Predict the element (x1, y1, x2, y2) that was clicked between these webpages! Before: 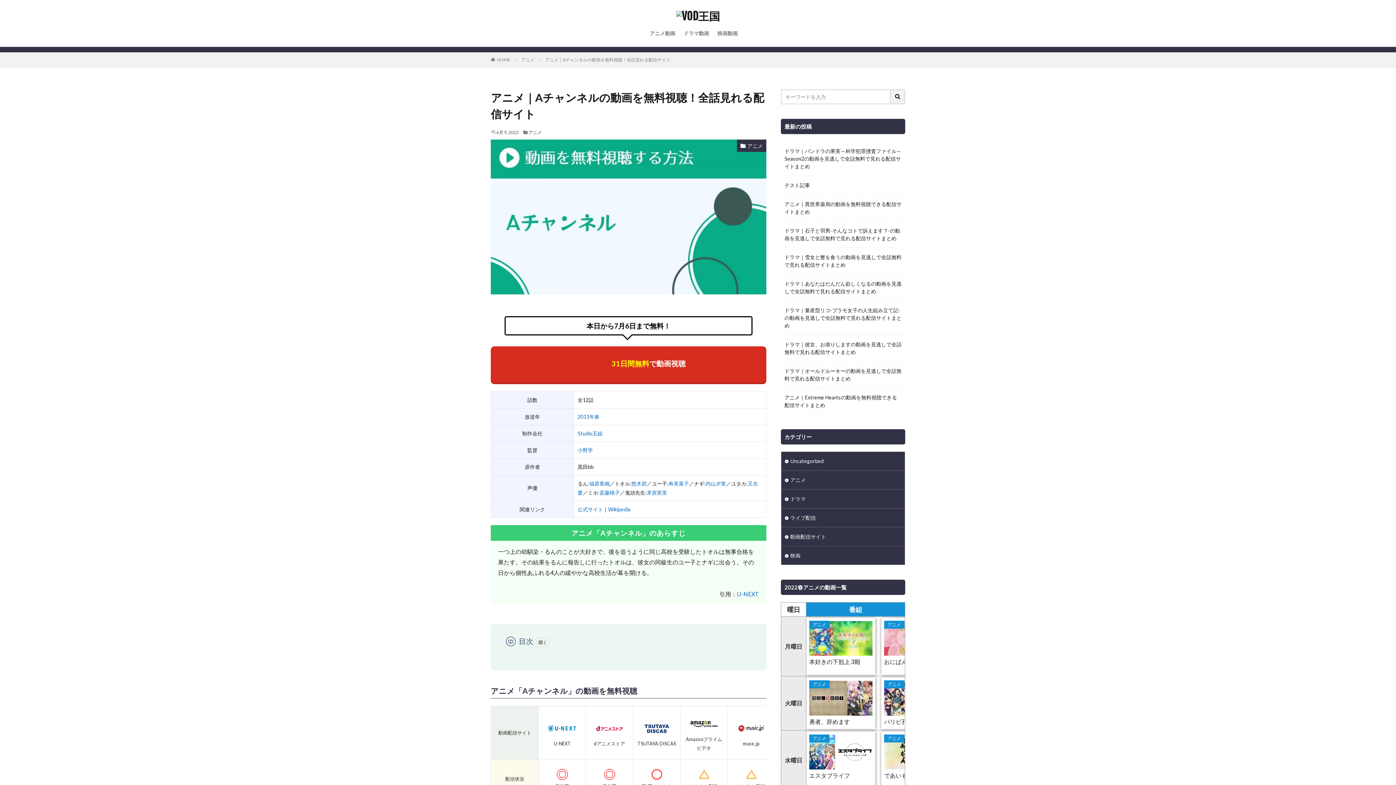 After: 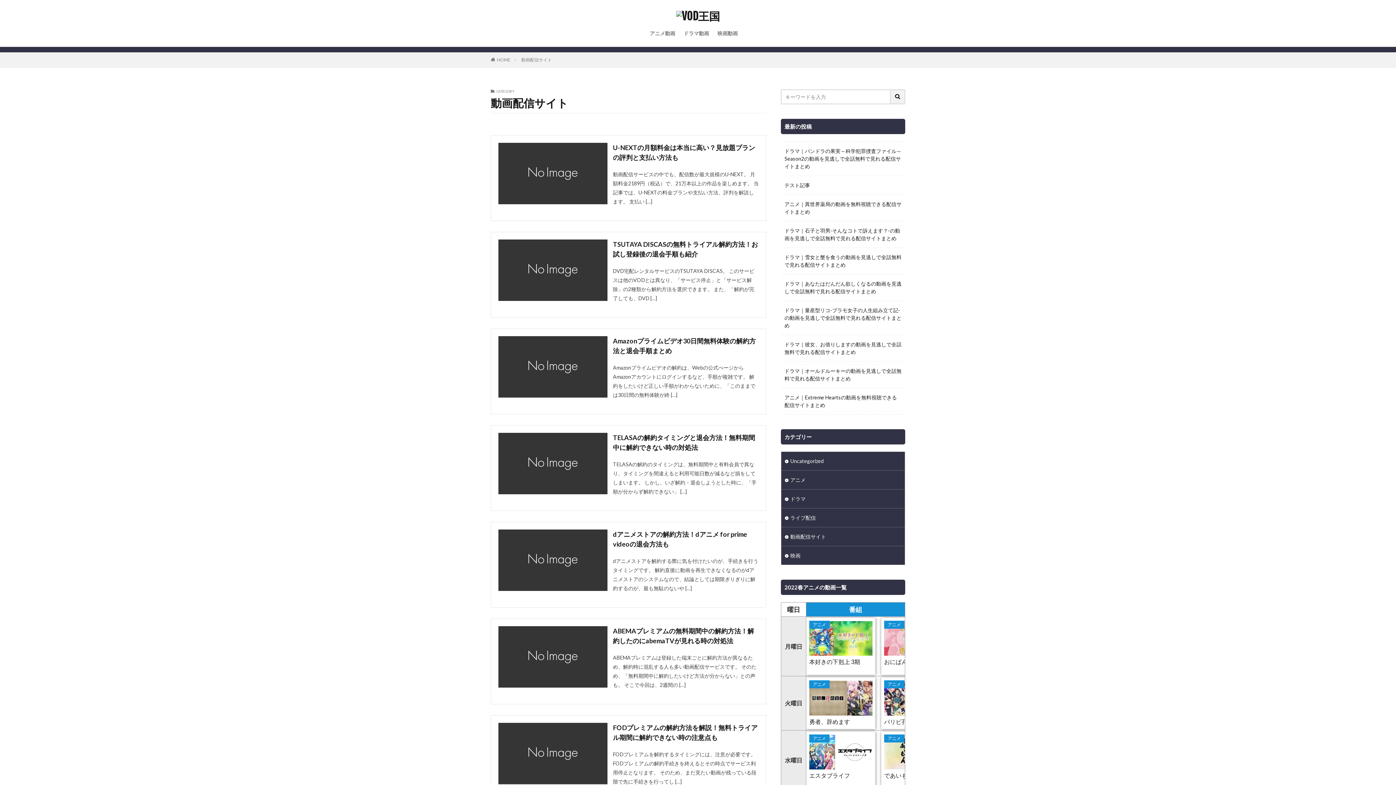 Action: label: 動画配信サイト bbox: (781, 527, 905, 546)